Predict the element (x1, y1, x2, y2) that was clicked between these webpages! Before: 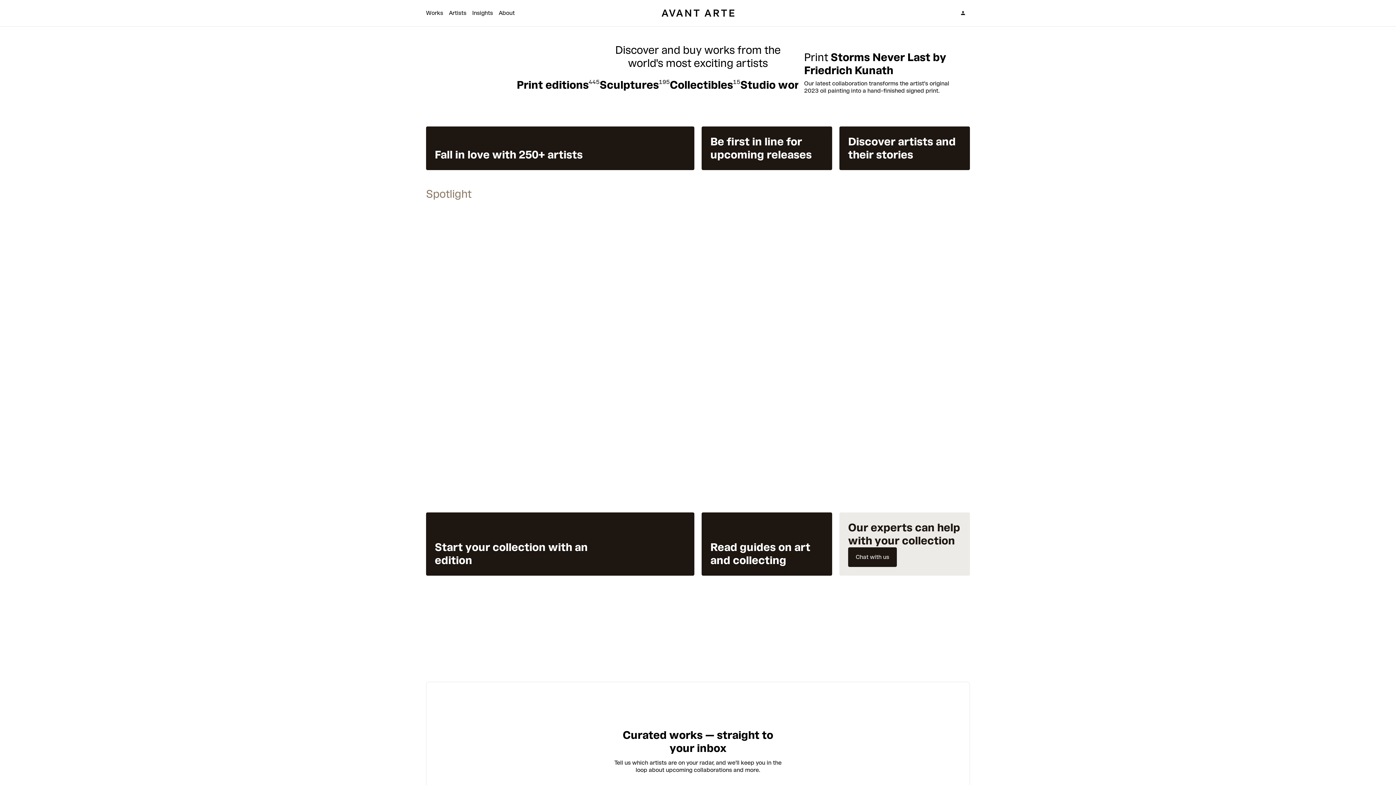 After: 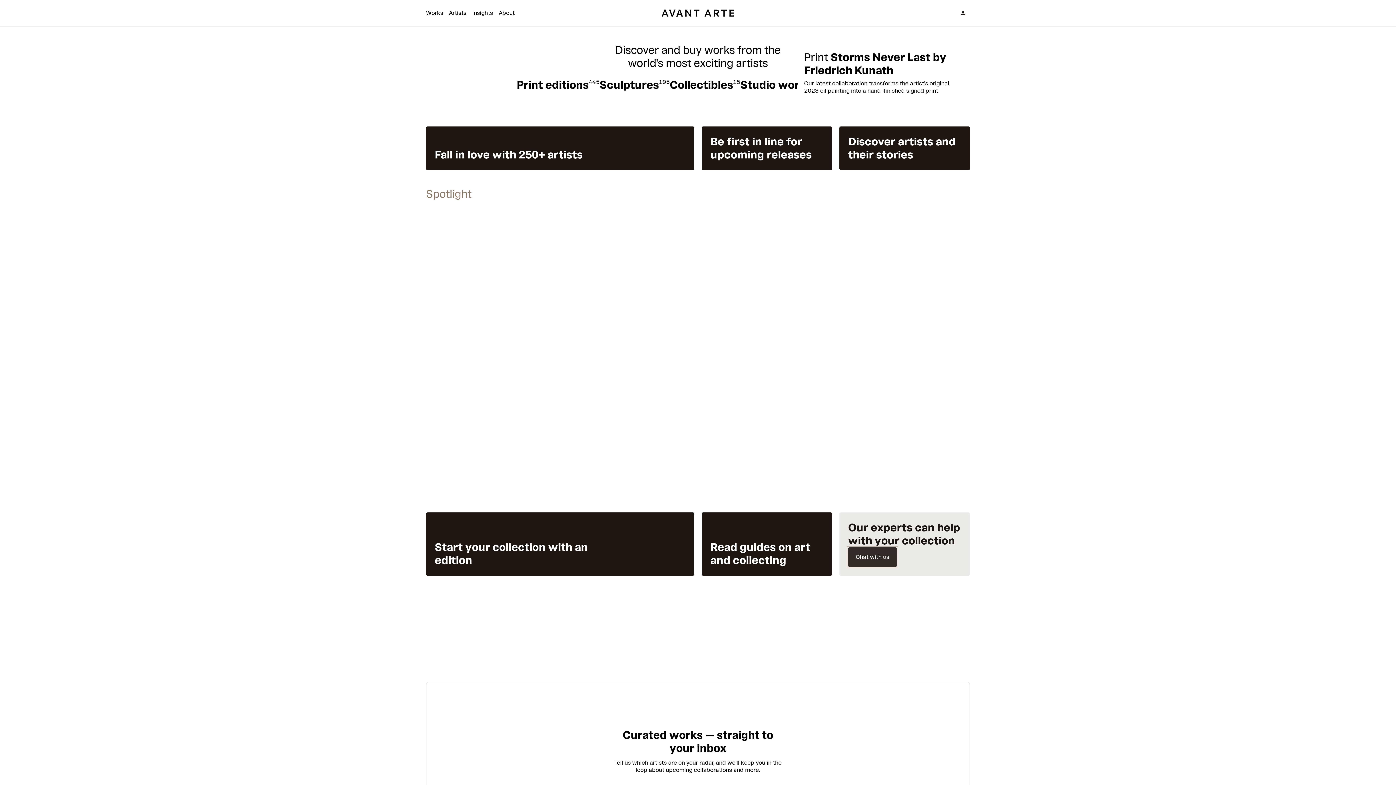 Action: label: Chat with us bbox: (848, 547, 897, 567)